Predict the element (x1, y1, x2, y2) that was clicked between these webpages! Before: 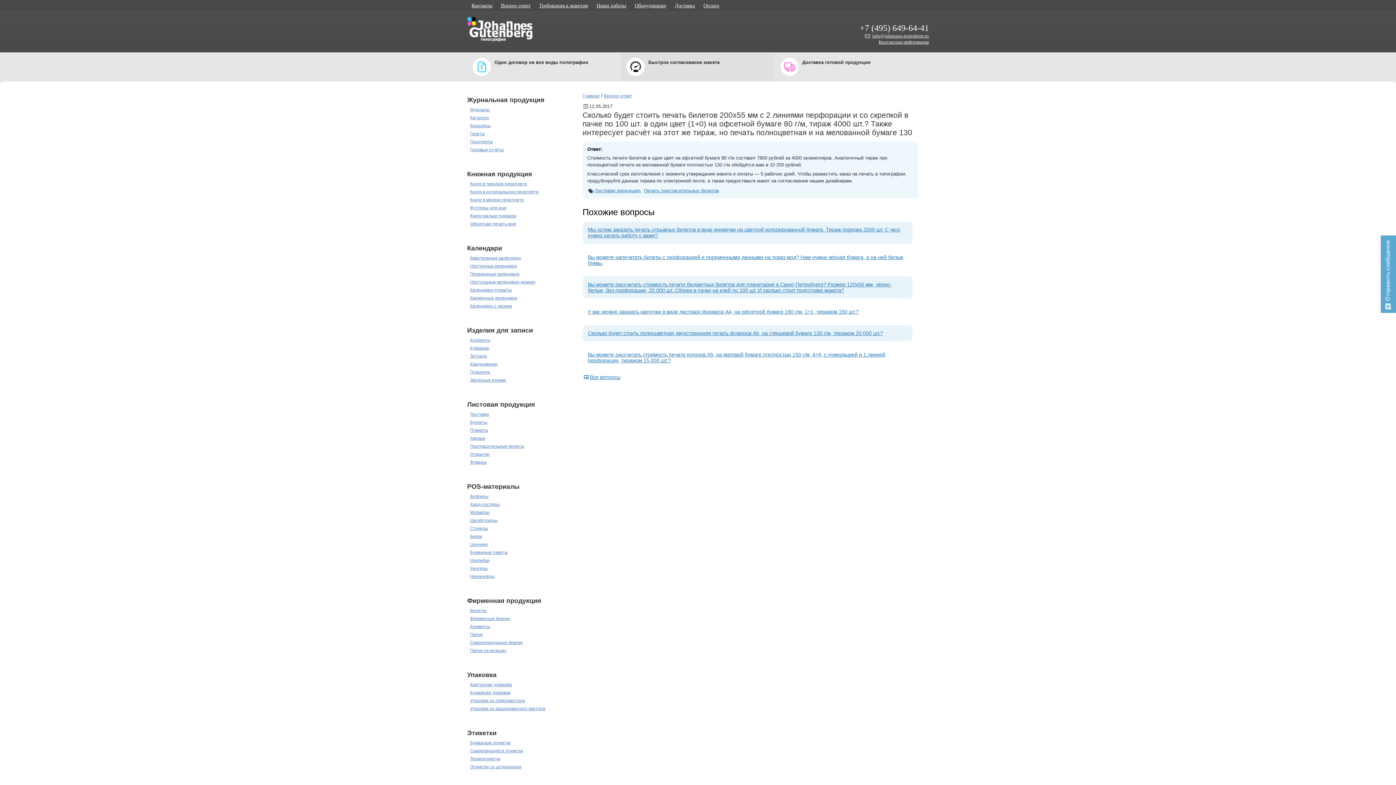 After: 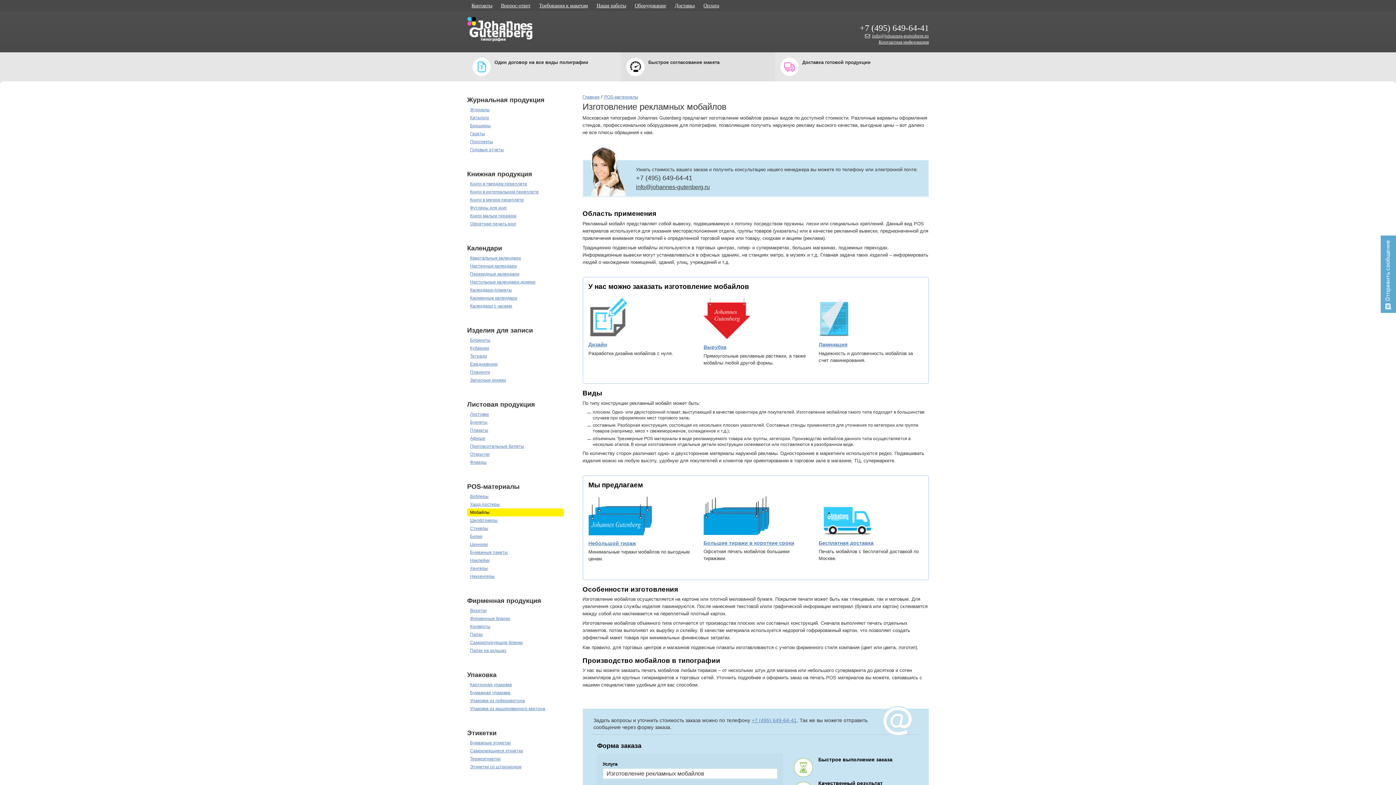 Action: bbox: (467, 508, 563, 516) label: Мобайлы